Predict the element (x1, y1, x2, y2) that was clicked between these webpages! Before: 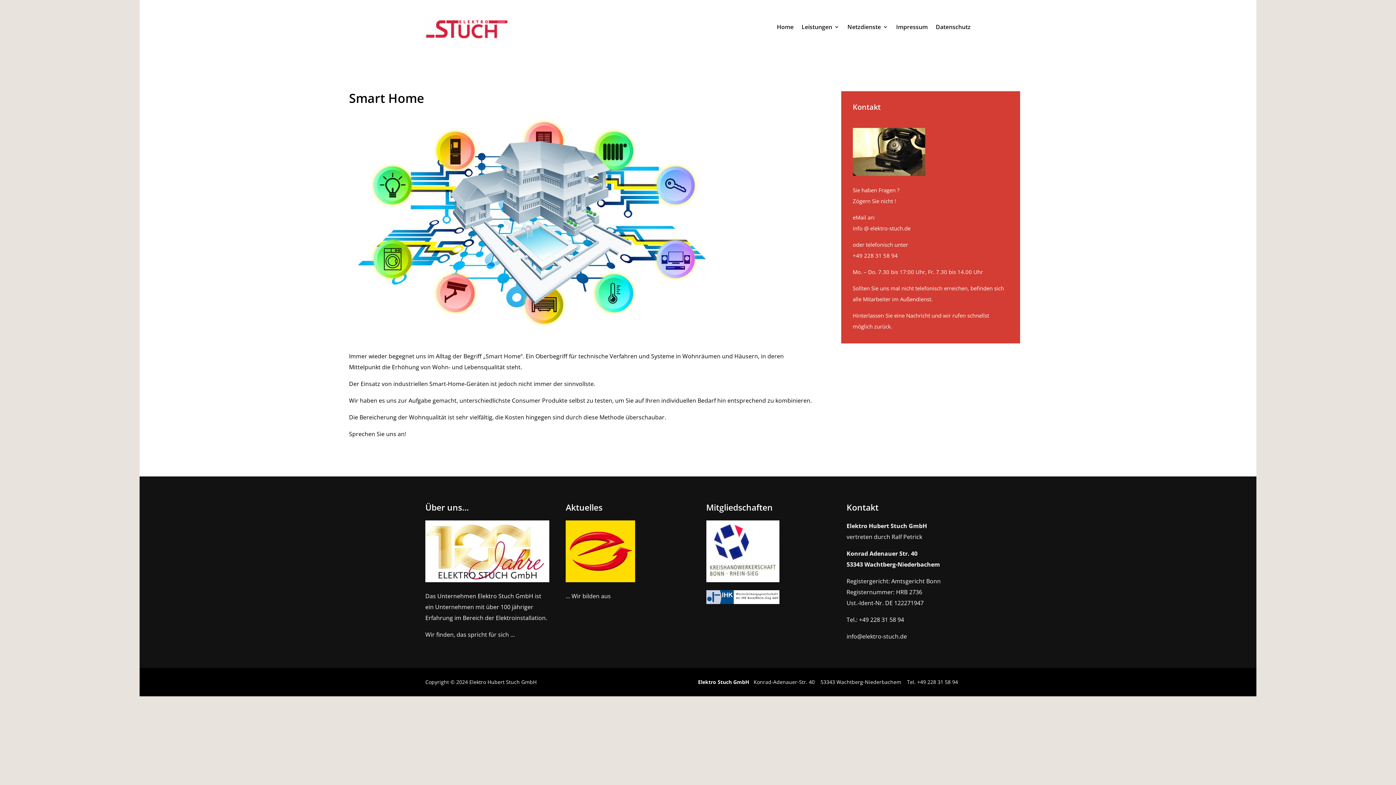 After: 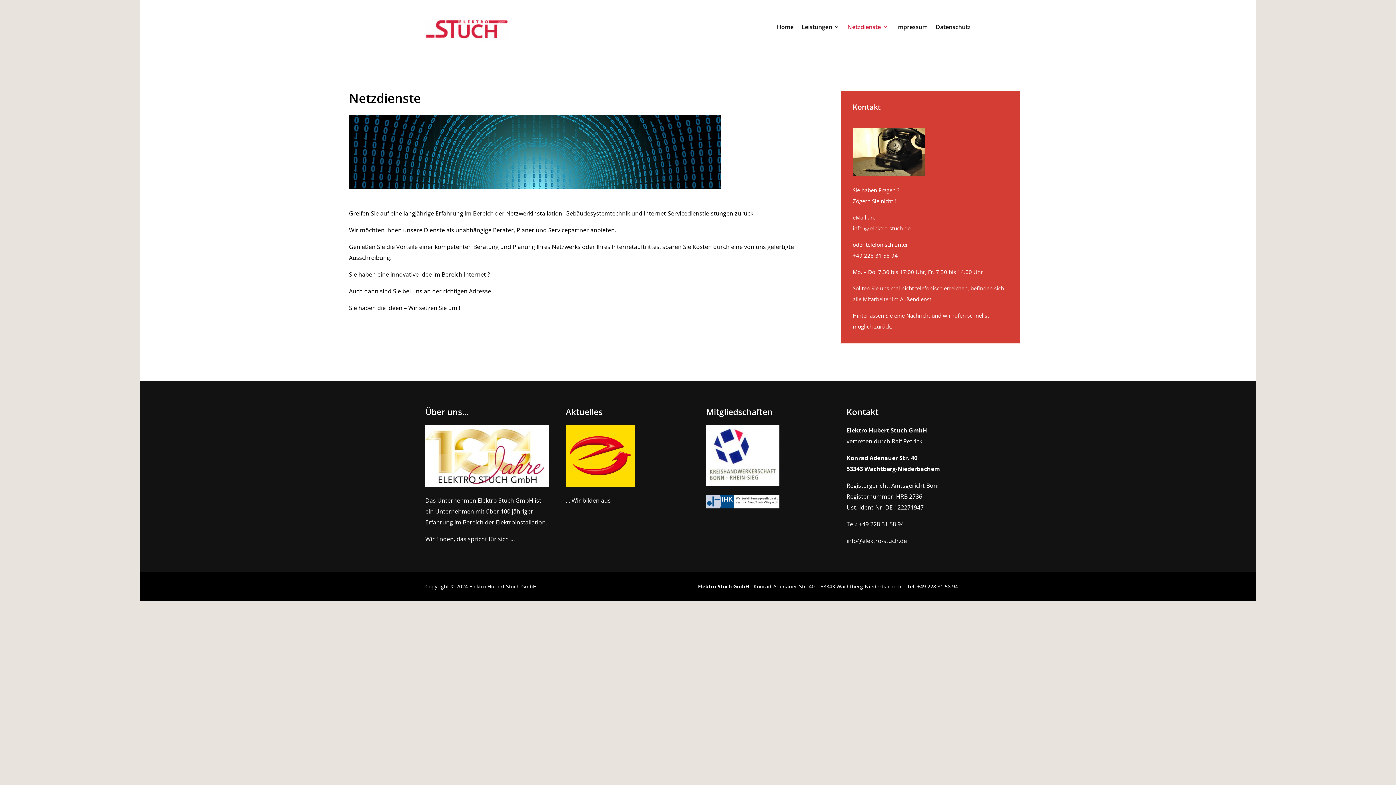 Action: label: Netzdienste bbox: (847, 24, 888, 32)